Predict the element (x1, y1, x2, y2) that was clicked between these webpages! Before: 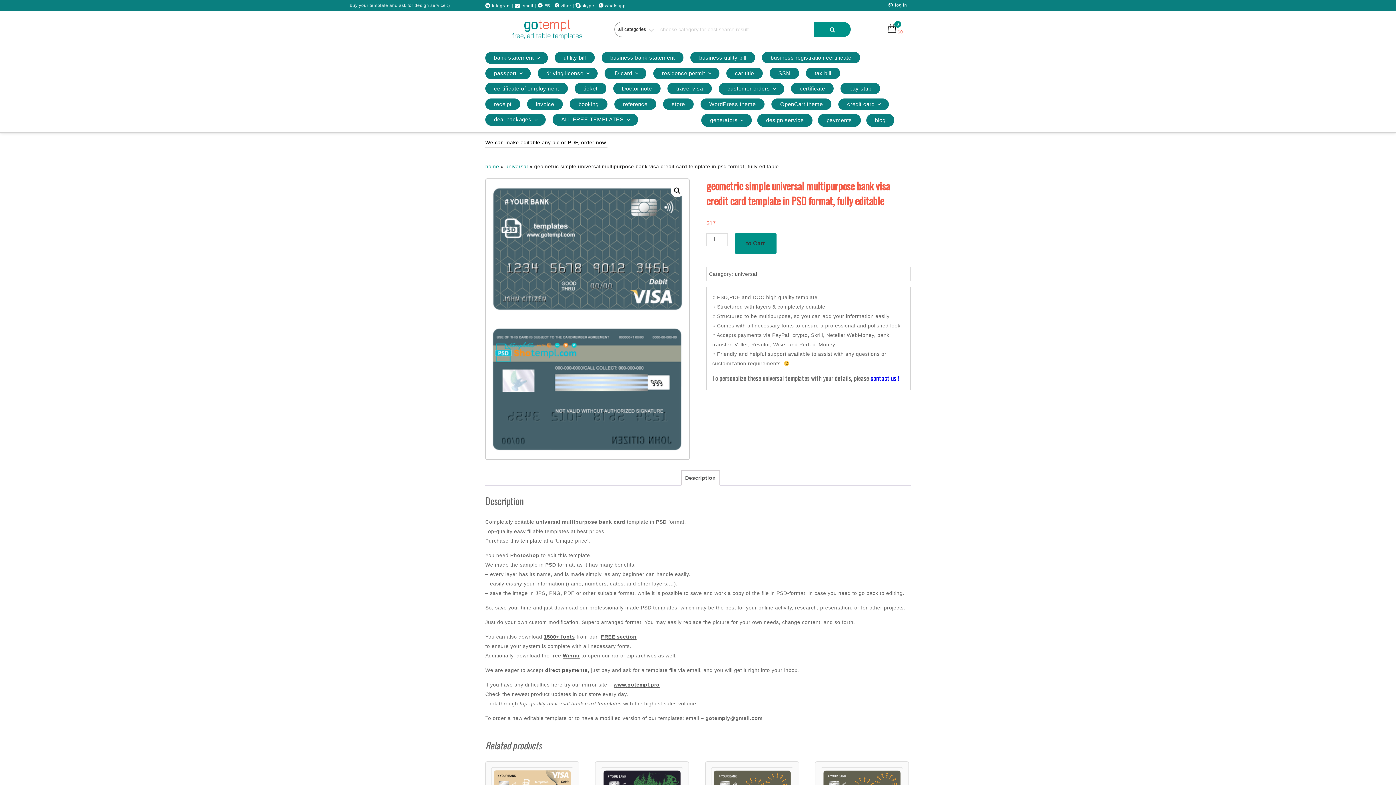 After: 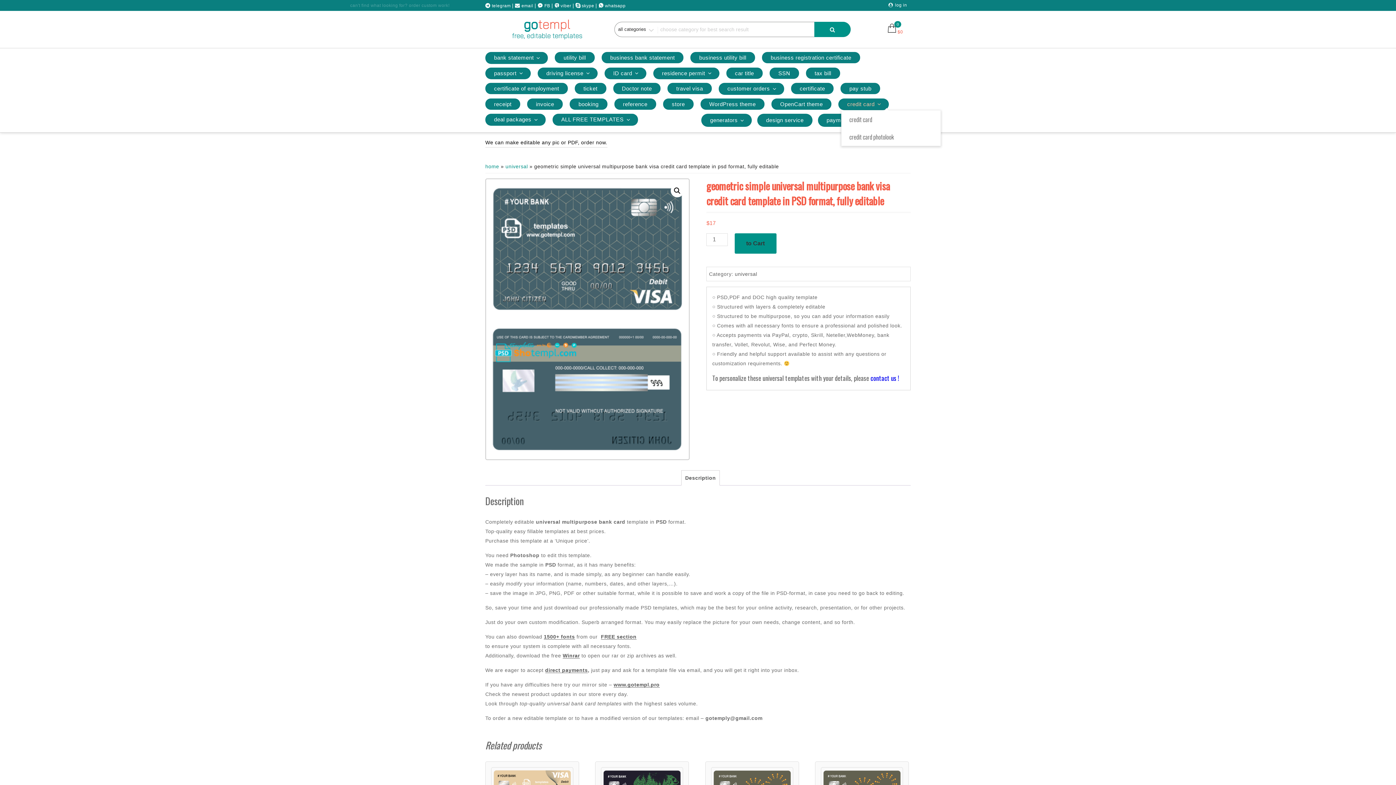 Action: bbox: (838, 98, 889, 110) label: credit card